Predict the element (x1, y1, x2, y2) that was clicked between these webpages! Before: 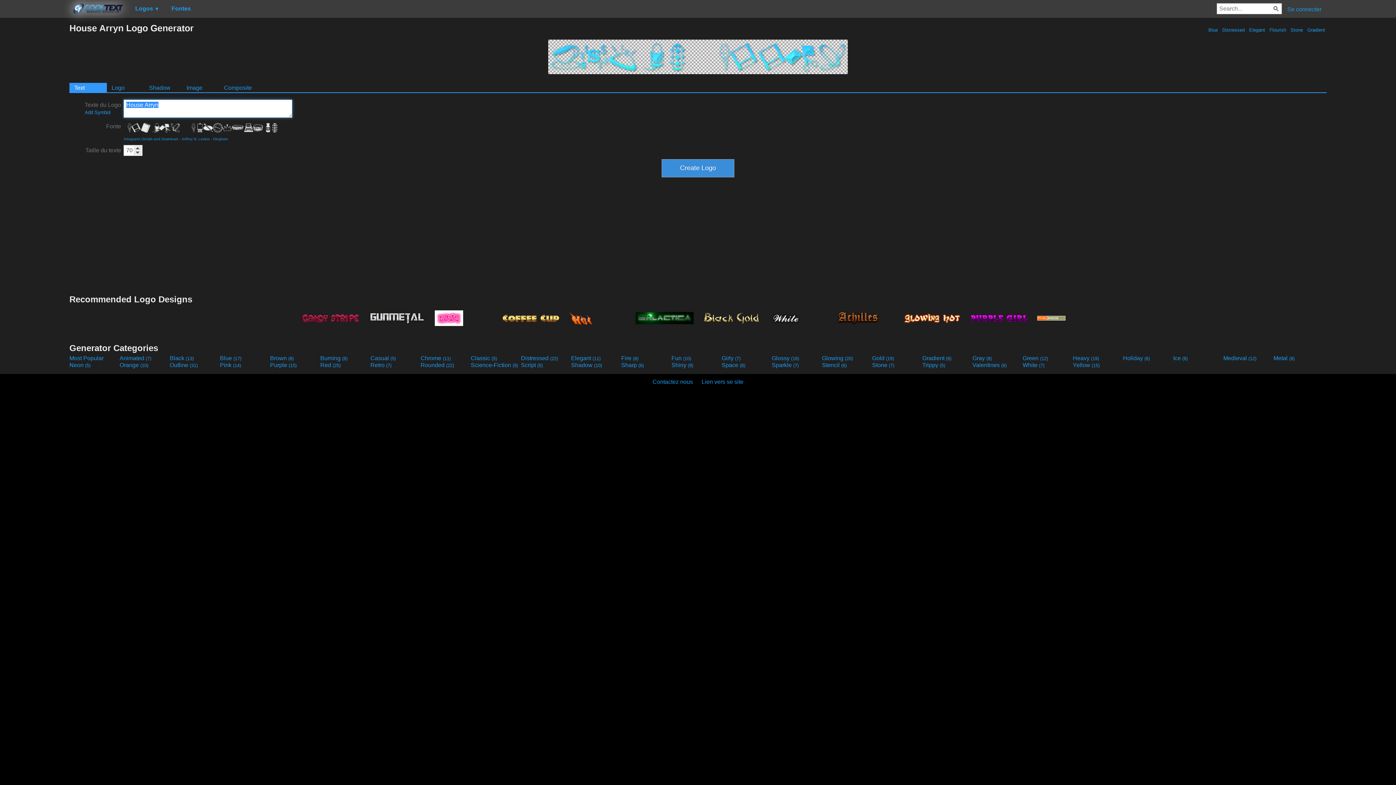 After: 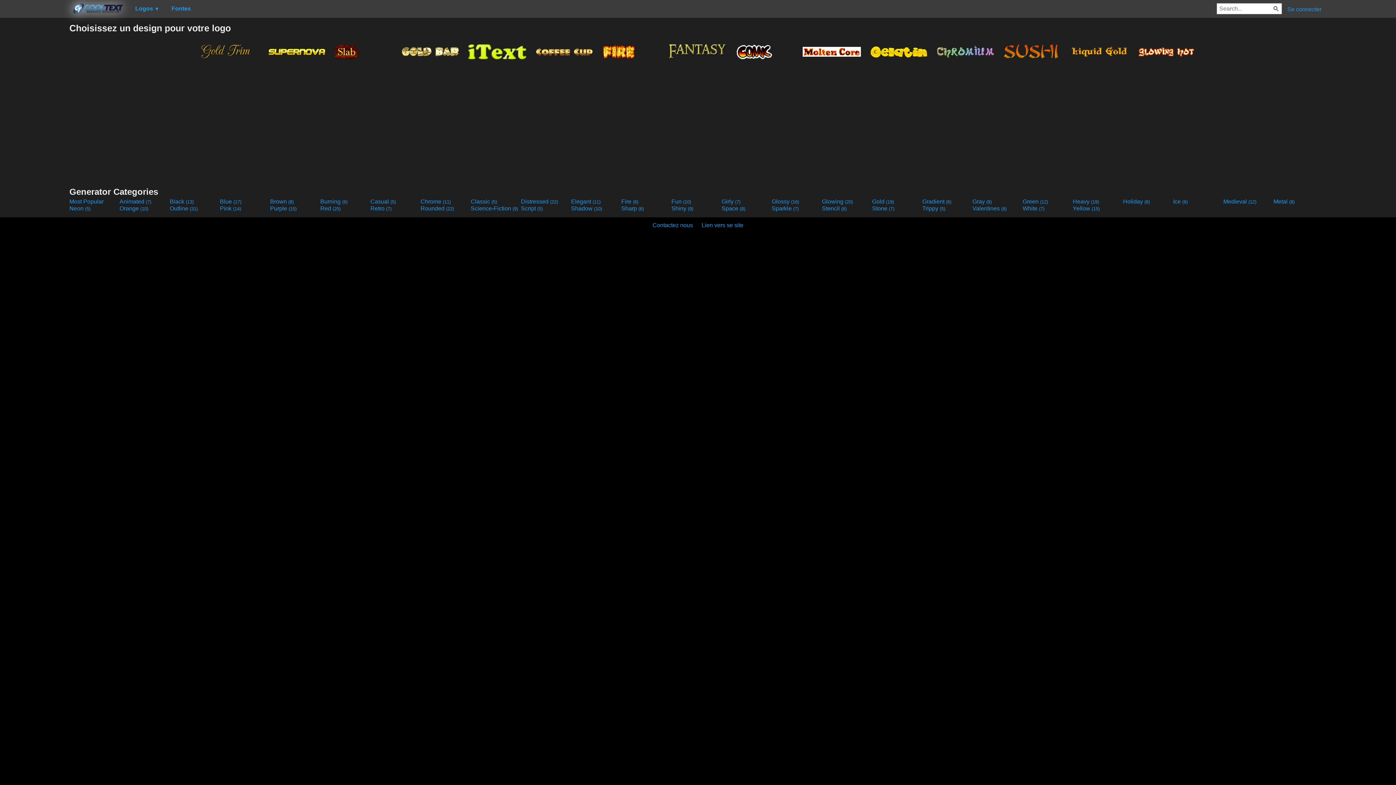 Action: label: Yellow (15) bbox: (1073, 362, 1121, 368)